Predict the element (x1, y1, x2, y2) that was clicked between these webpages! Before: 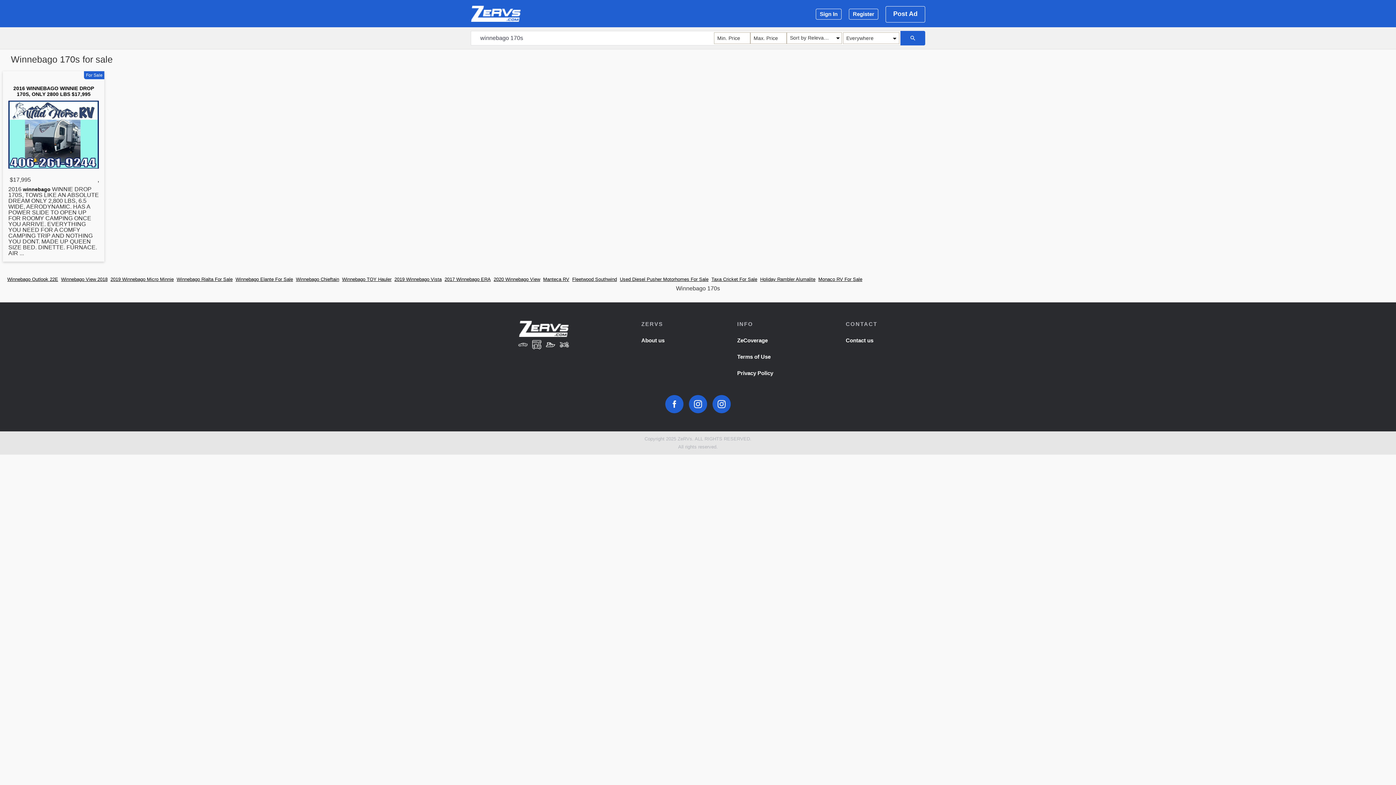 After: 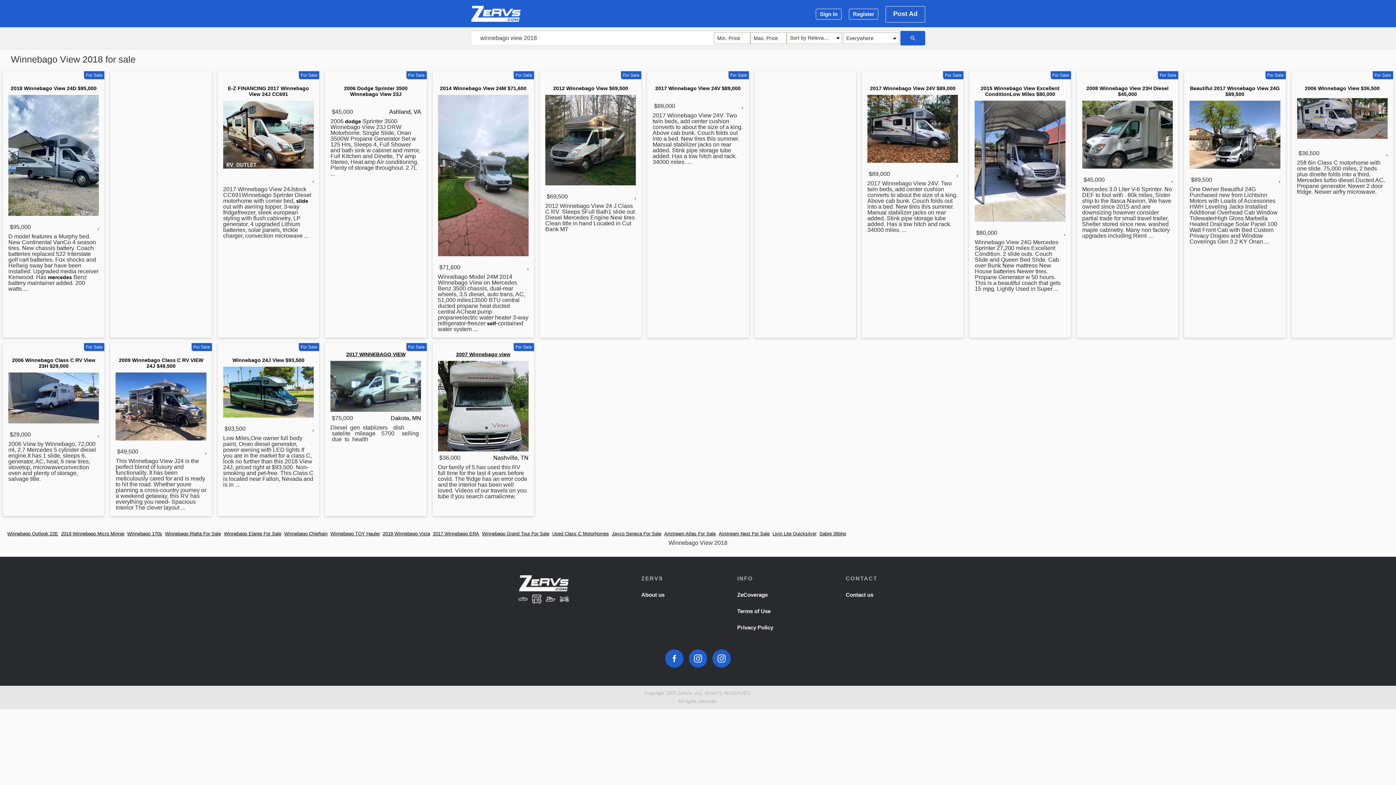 Action: bbox: (61, 276, 107, 282) label: Winnebago View 2018